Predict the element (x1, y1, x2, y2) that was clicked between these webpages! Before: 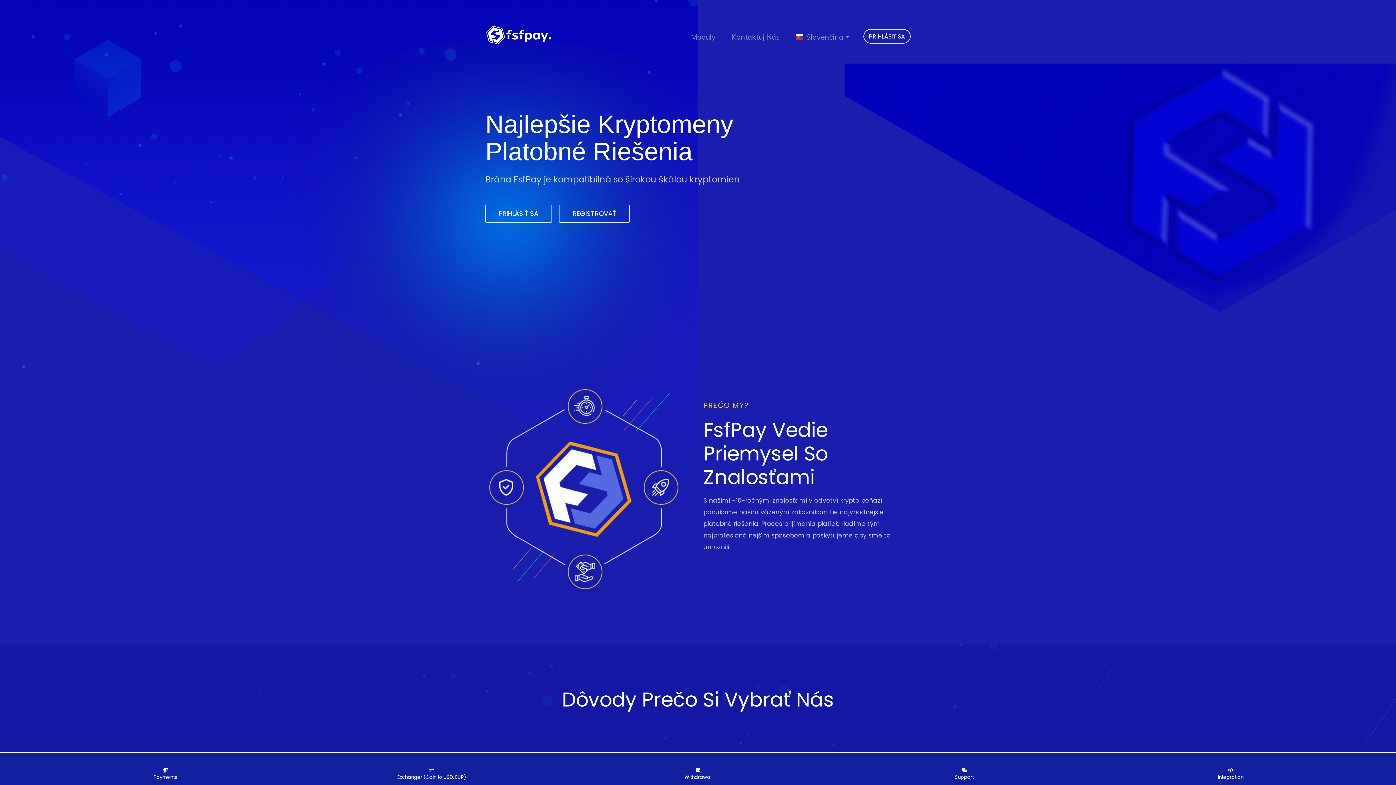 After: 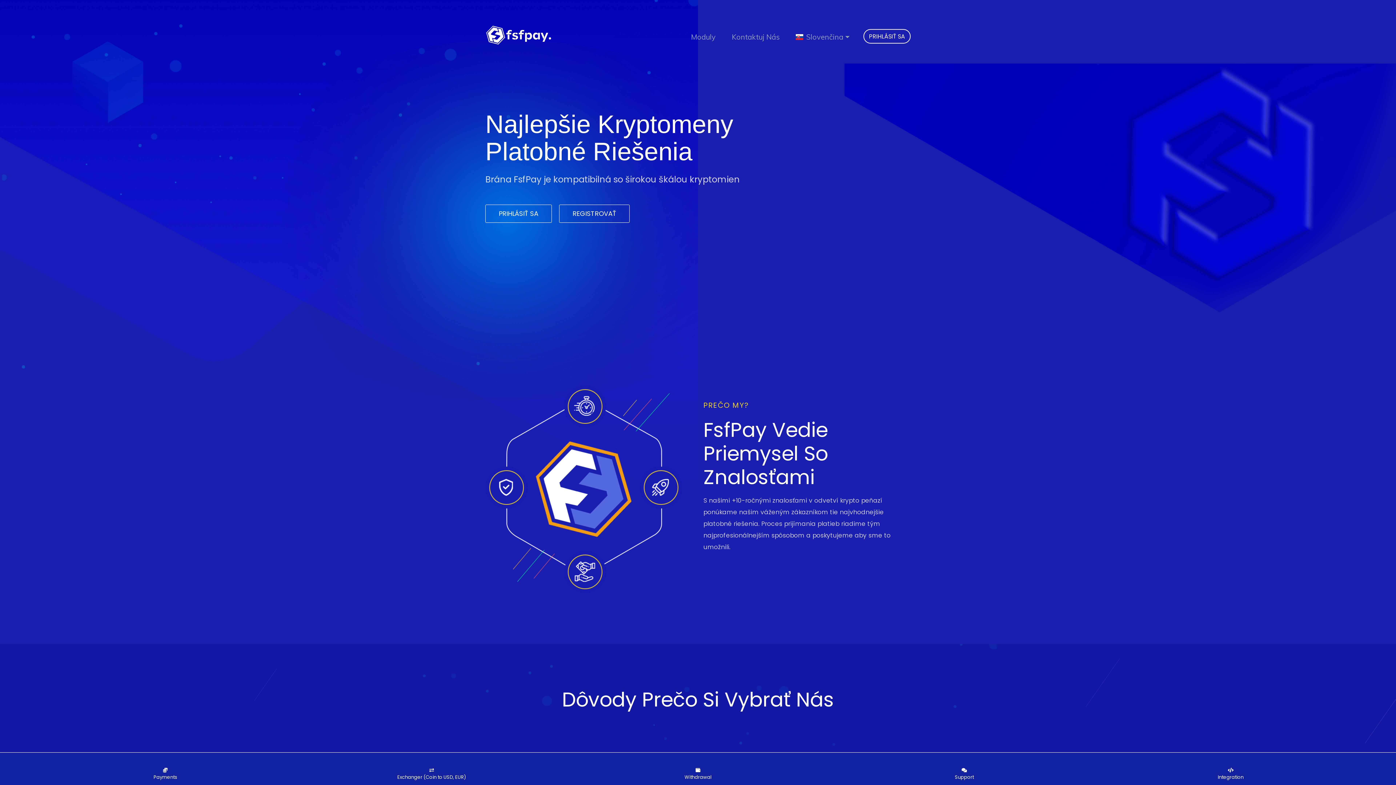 Action: bbox: (485, 25, 551, 45)